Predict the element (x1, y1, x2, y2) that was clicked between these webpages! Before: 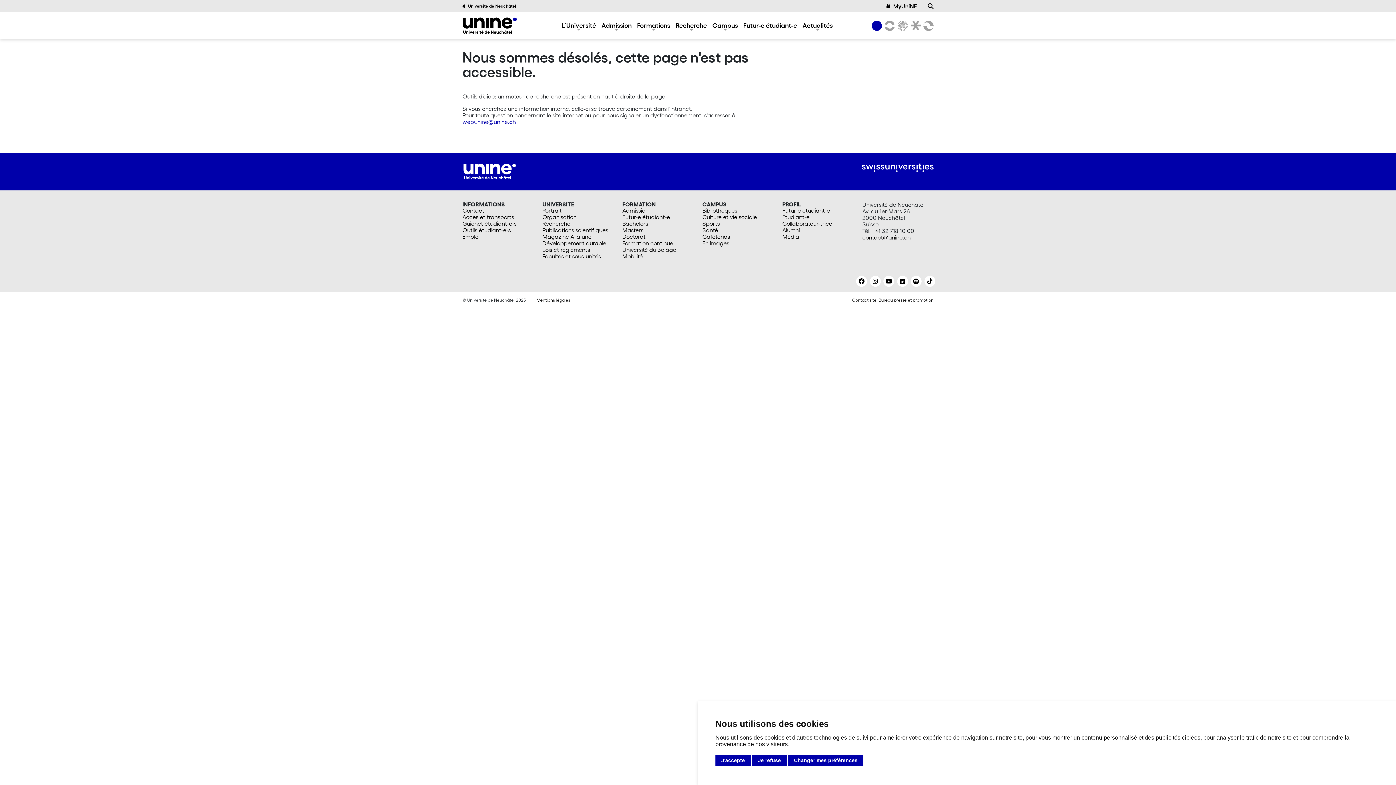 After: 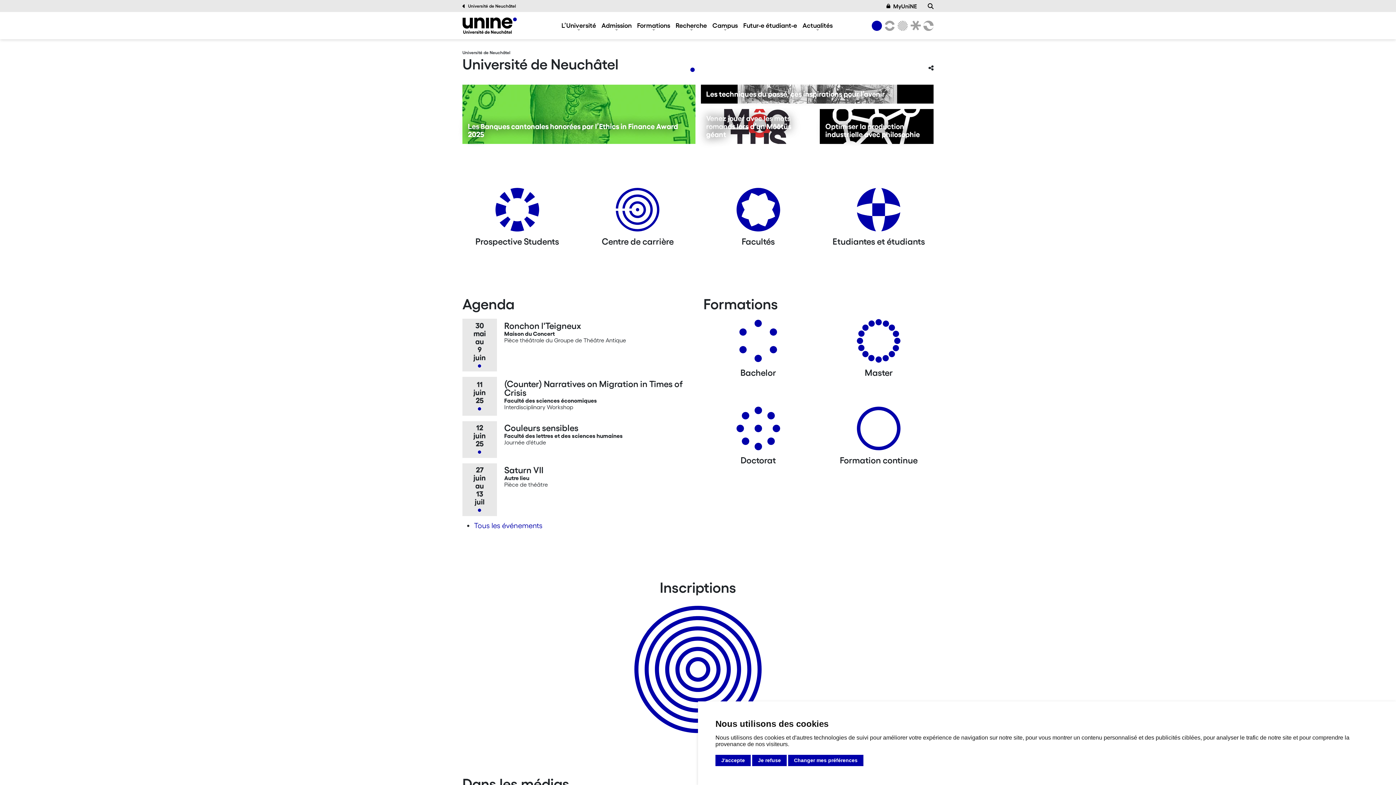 Action: bbox: (462, 167, 517, 174)